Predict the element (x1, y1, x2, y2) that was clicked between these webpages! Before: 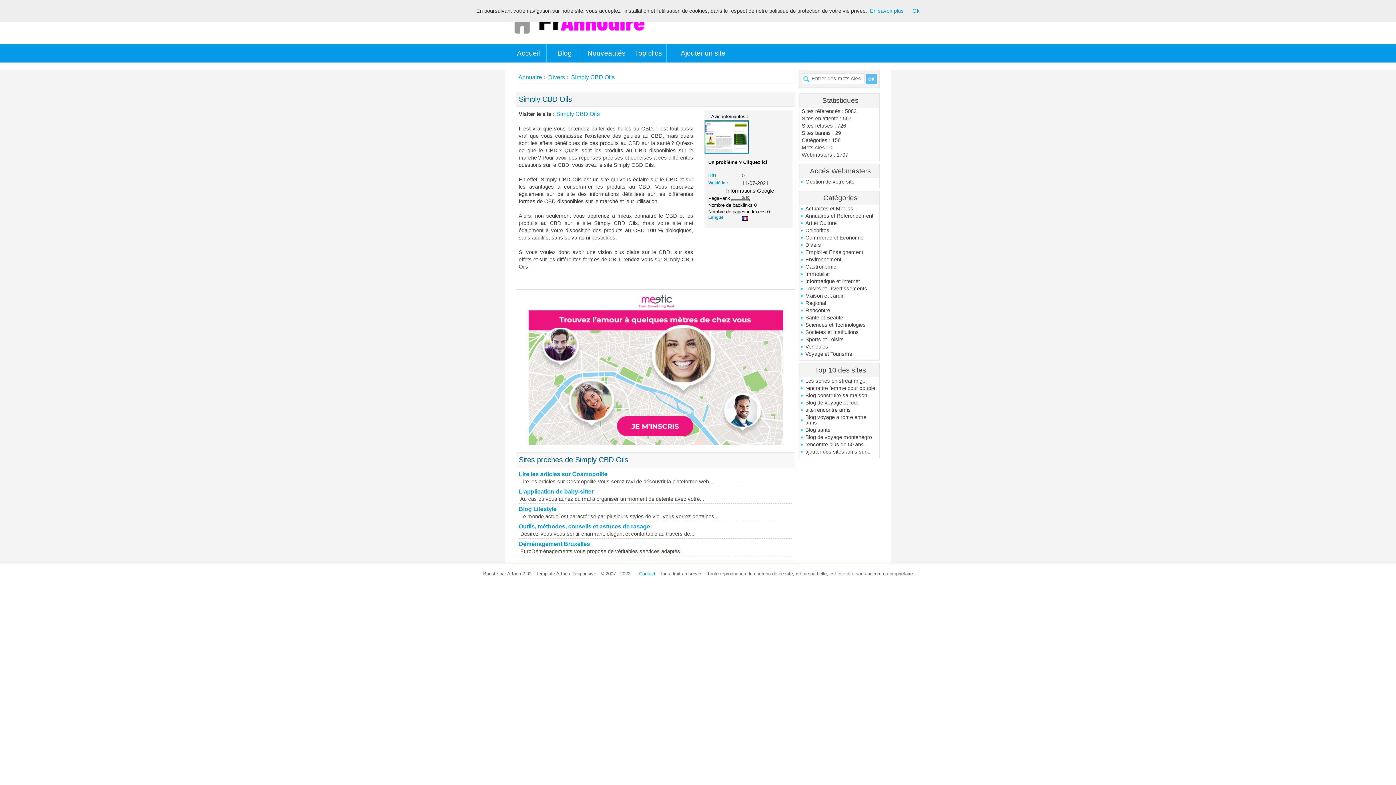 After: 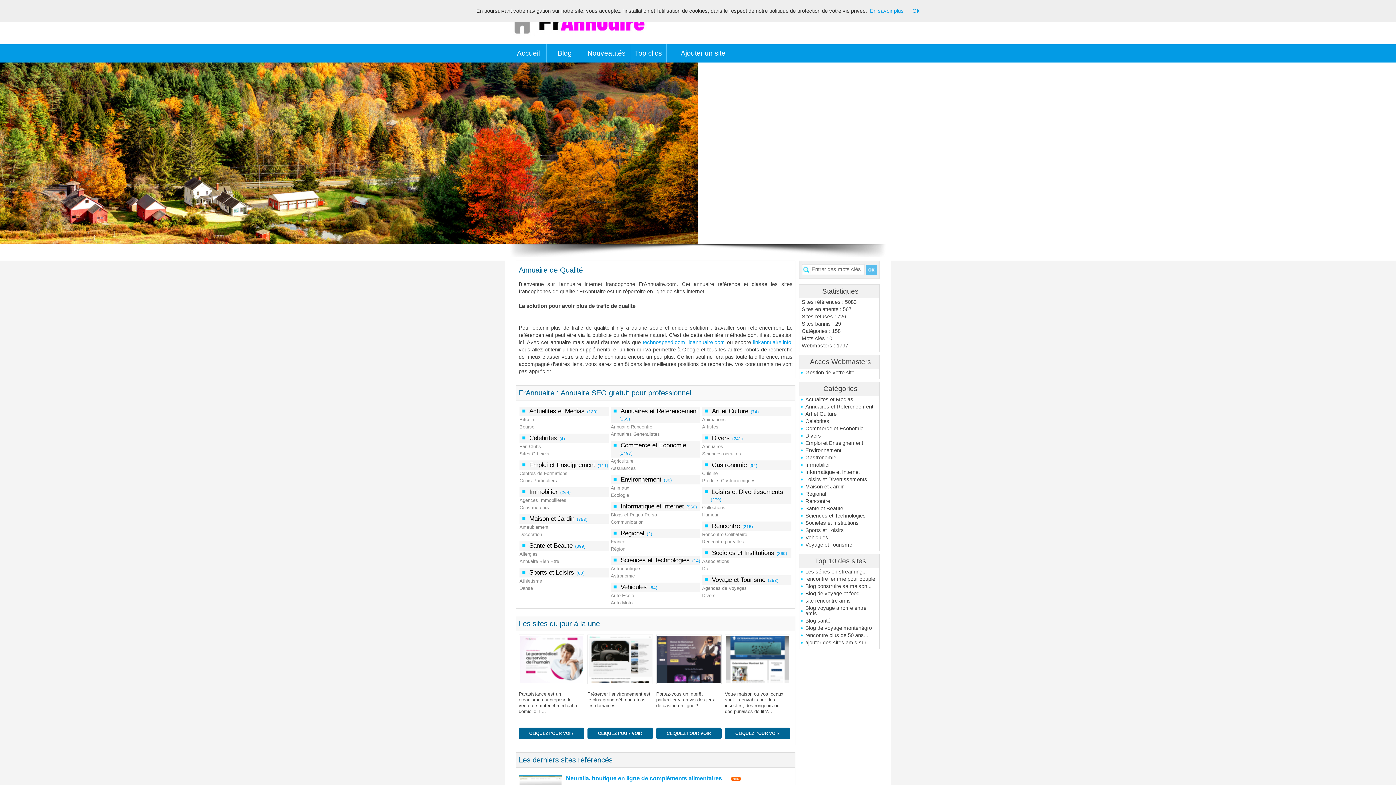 Action: bbox: (518, 74, 542, 80) label: Annuaire